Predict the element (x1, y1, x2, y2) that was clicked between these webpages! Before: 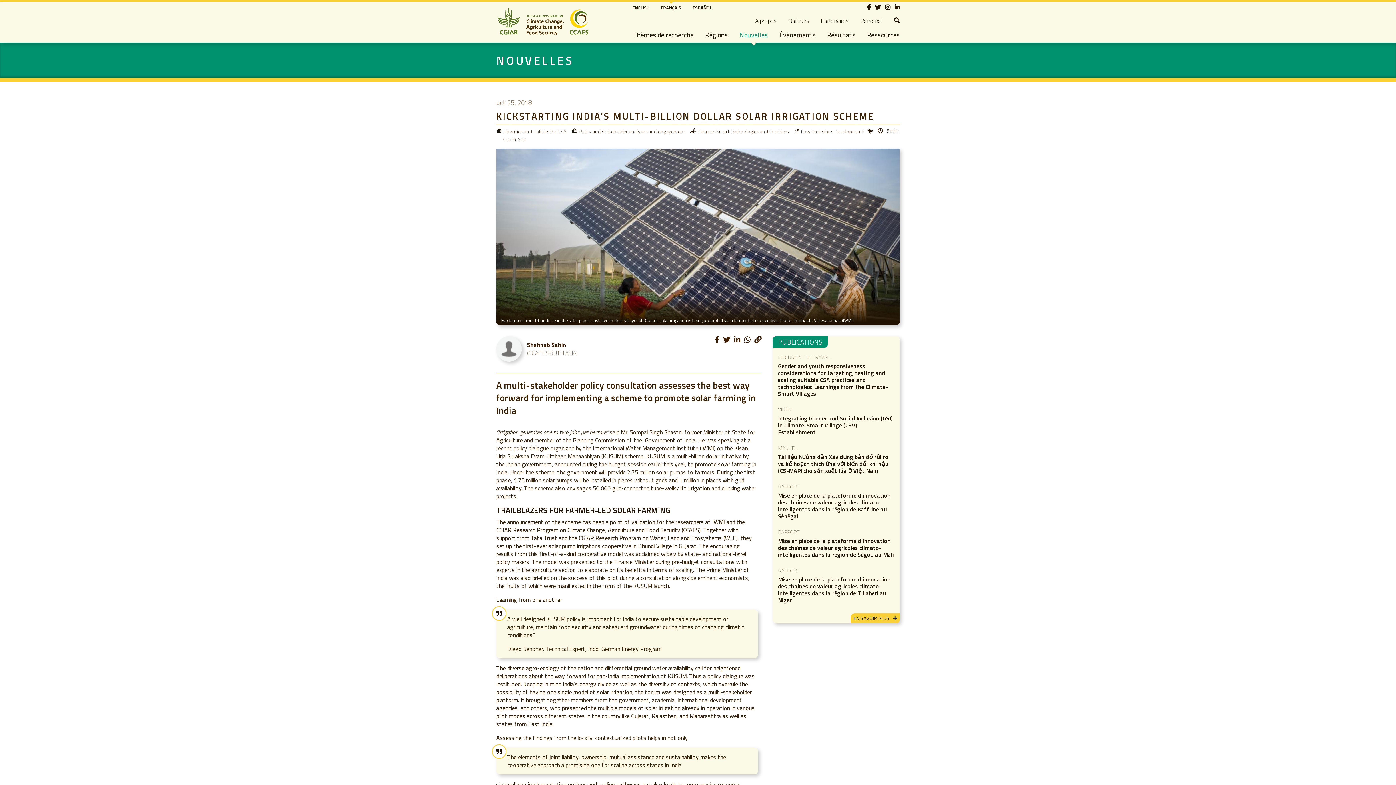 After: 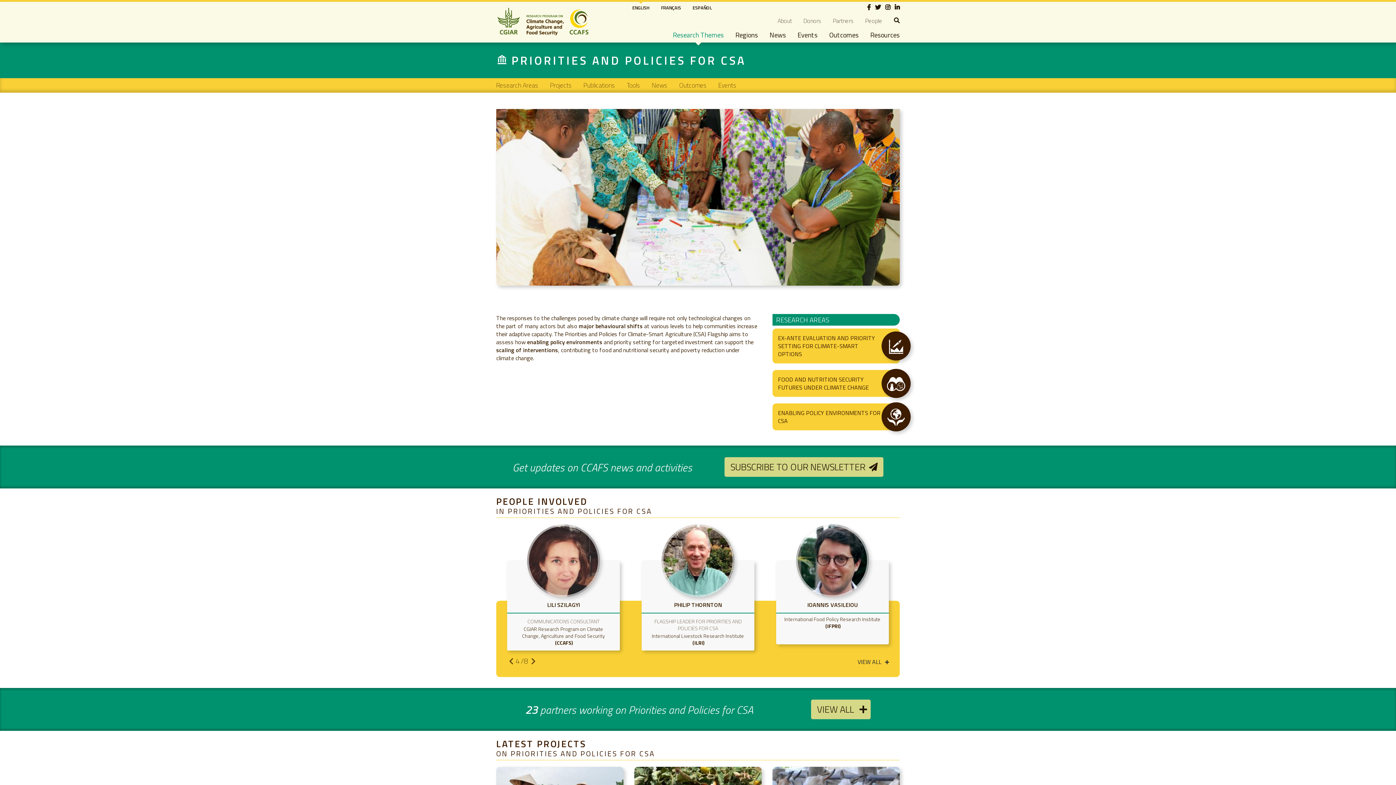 Action: label: Priorities and Policies for CSA bbox: (503, 127, 566, 135)